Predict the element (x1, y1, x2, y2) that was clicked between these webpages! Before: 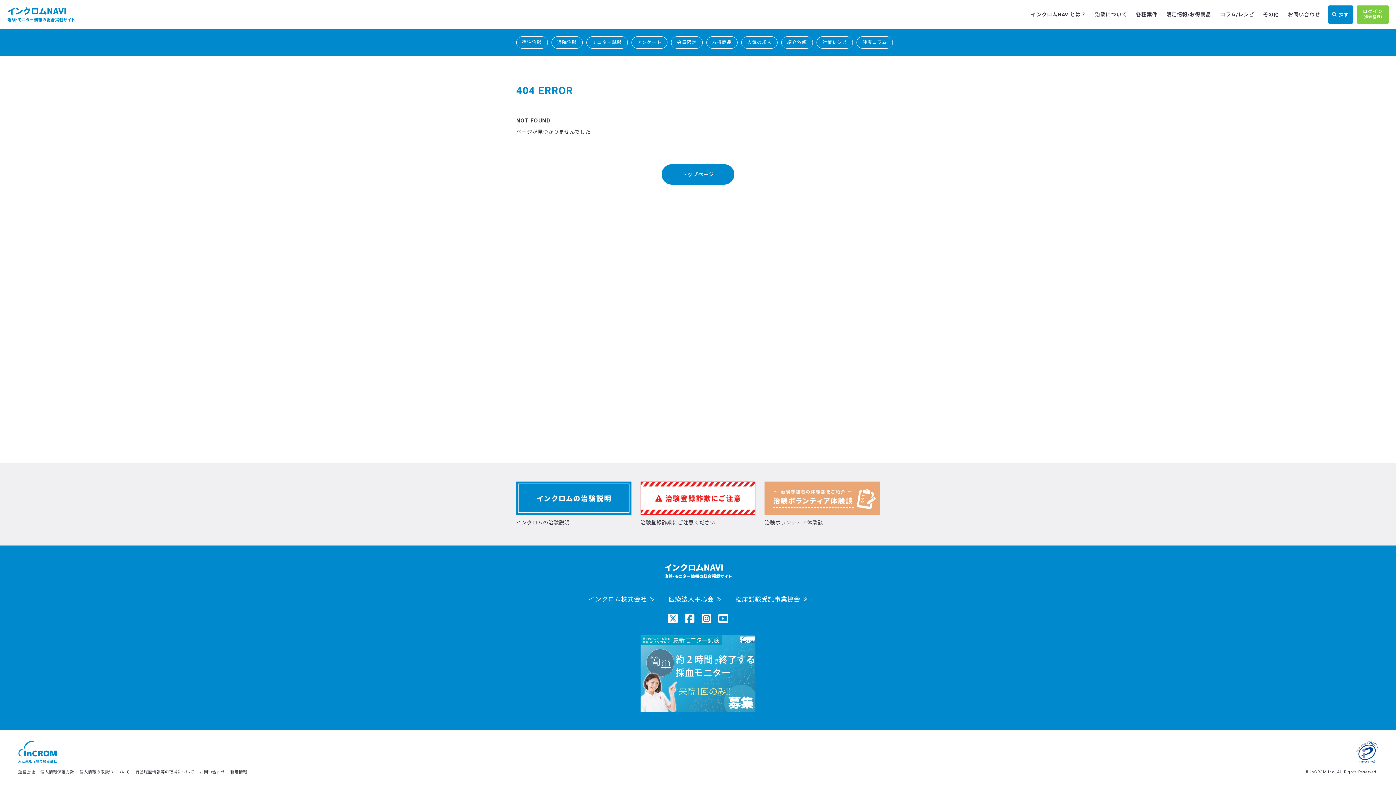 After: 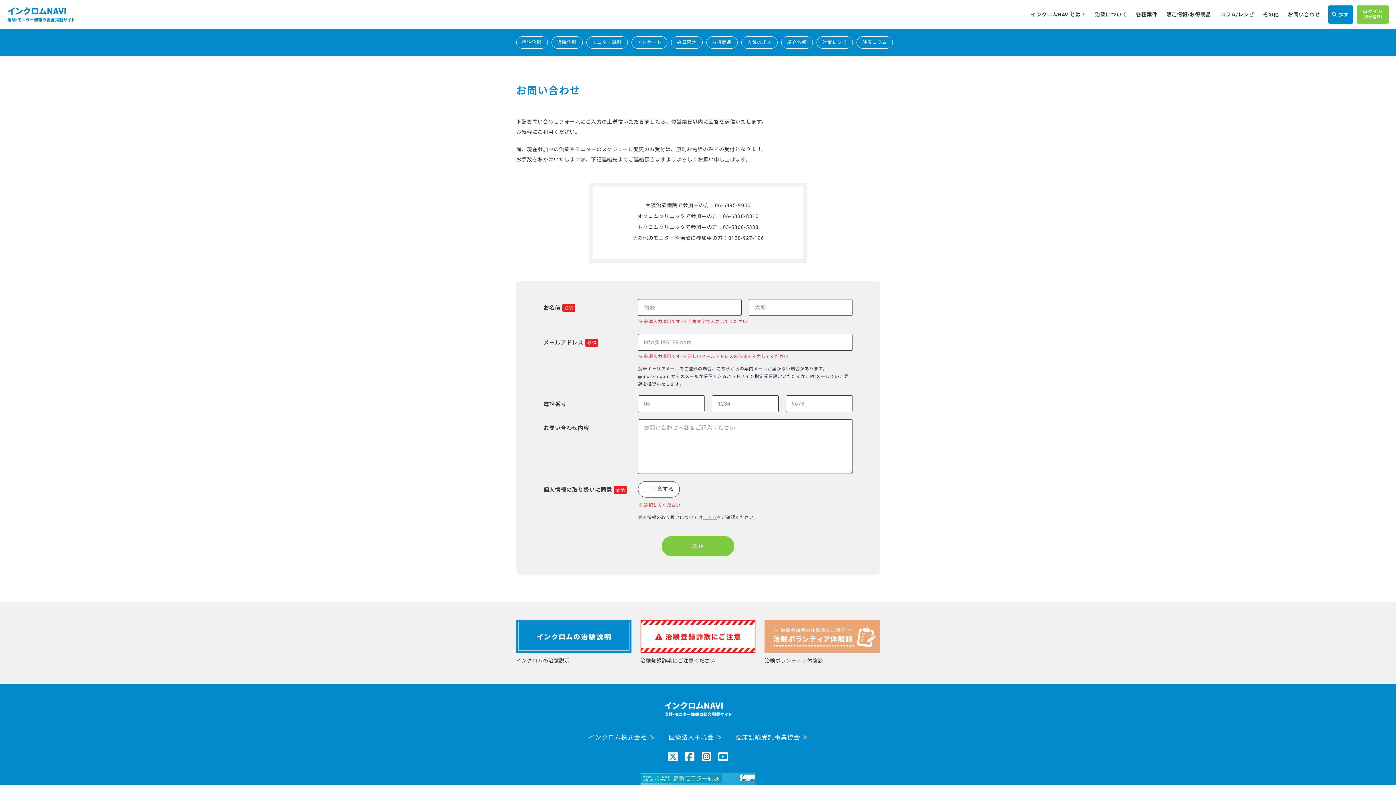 Action: label: お問い合わせ bbox: (1283, 0, 1325, 29)